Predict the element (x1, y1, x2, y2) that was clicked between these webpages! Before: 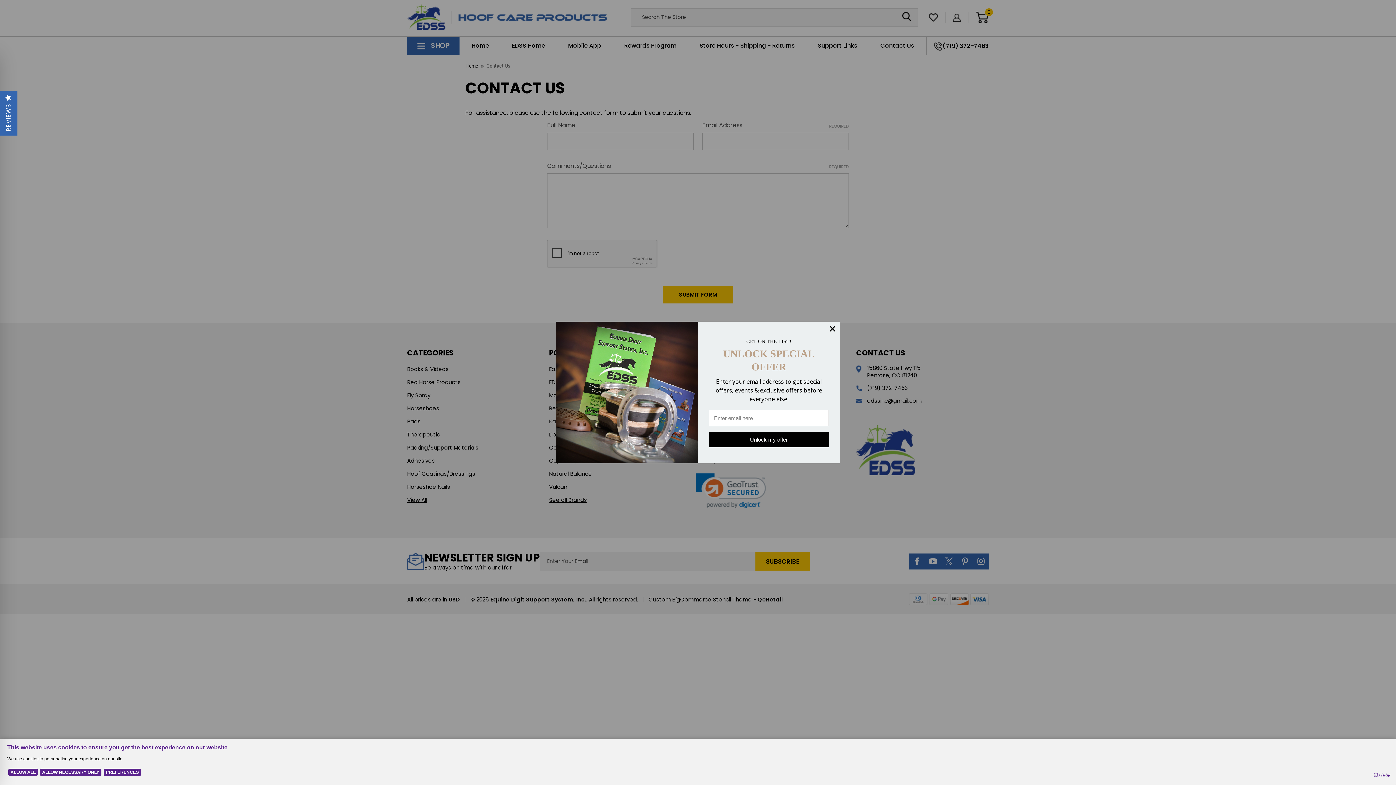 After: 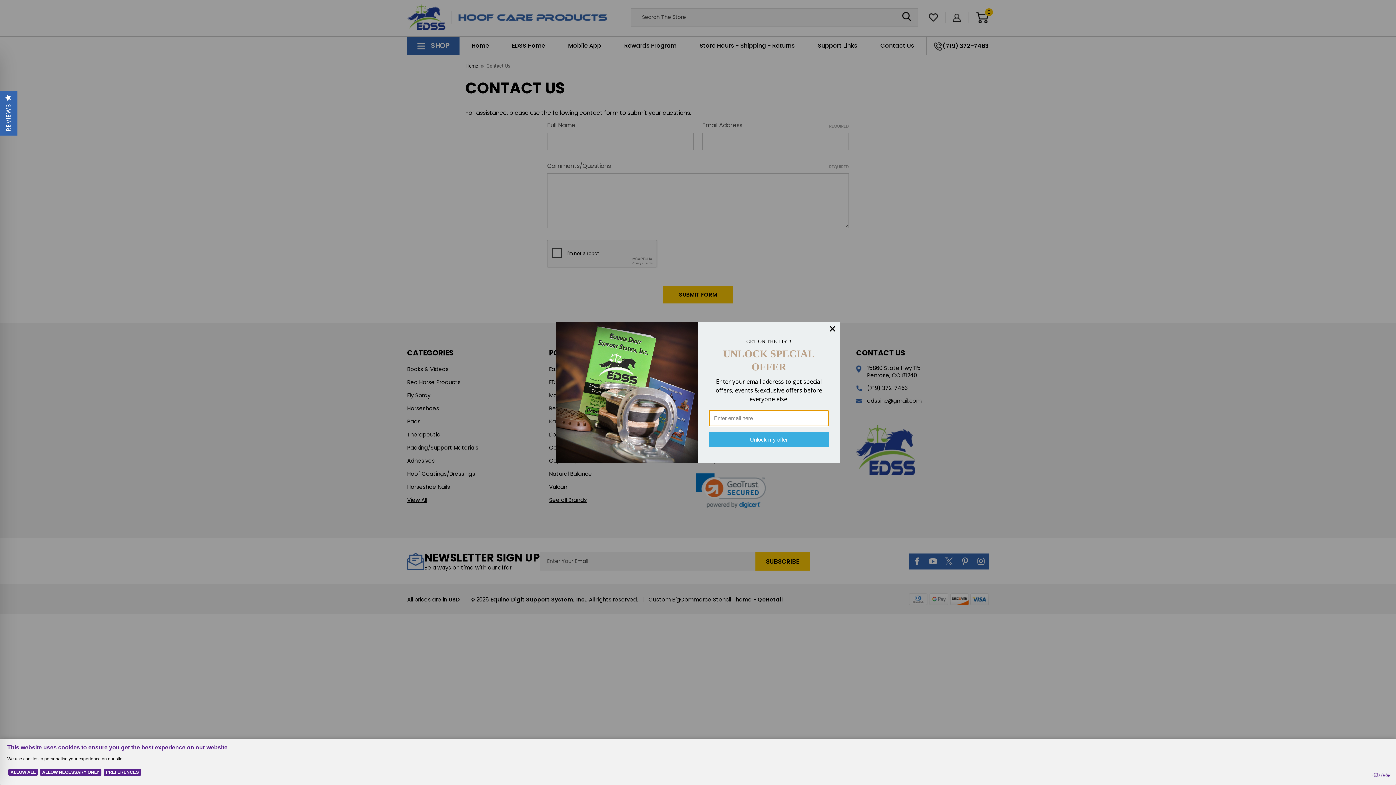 Action: bbox: (709, 431, 829, 447) label: Unlock my offer